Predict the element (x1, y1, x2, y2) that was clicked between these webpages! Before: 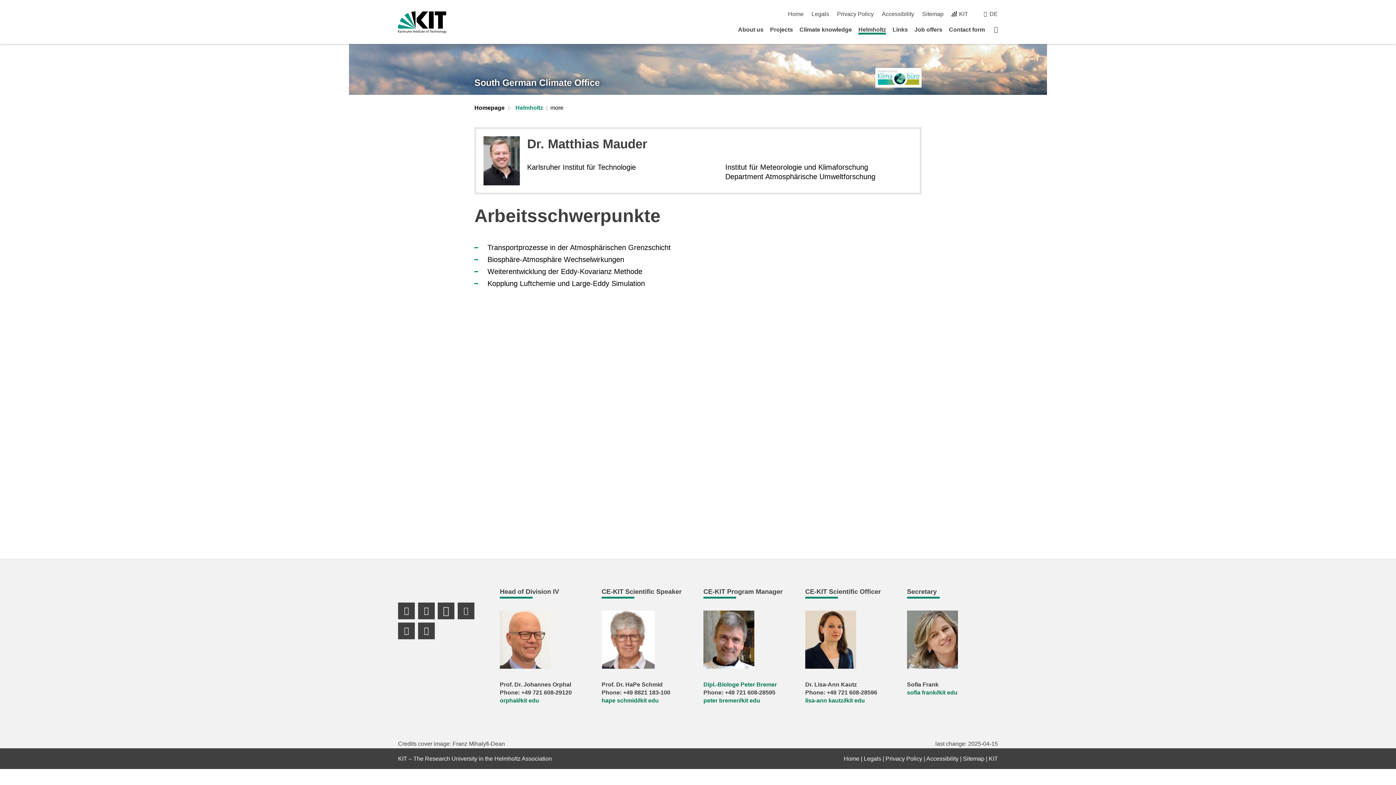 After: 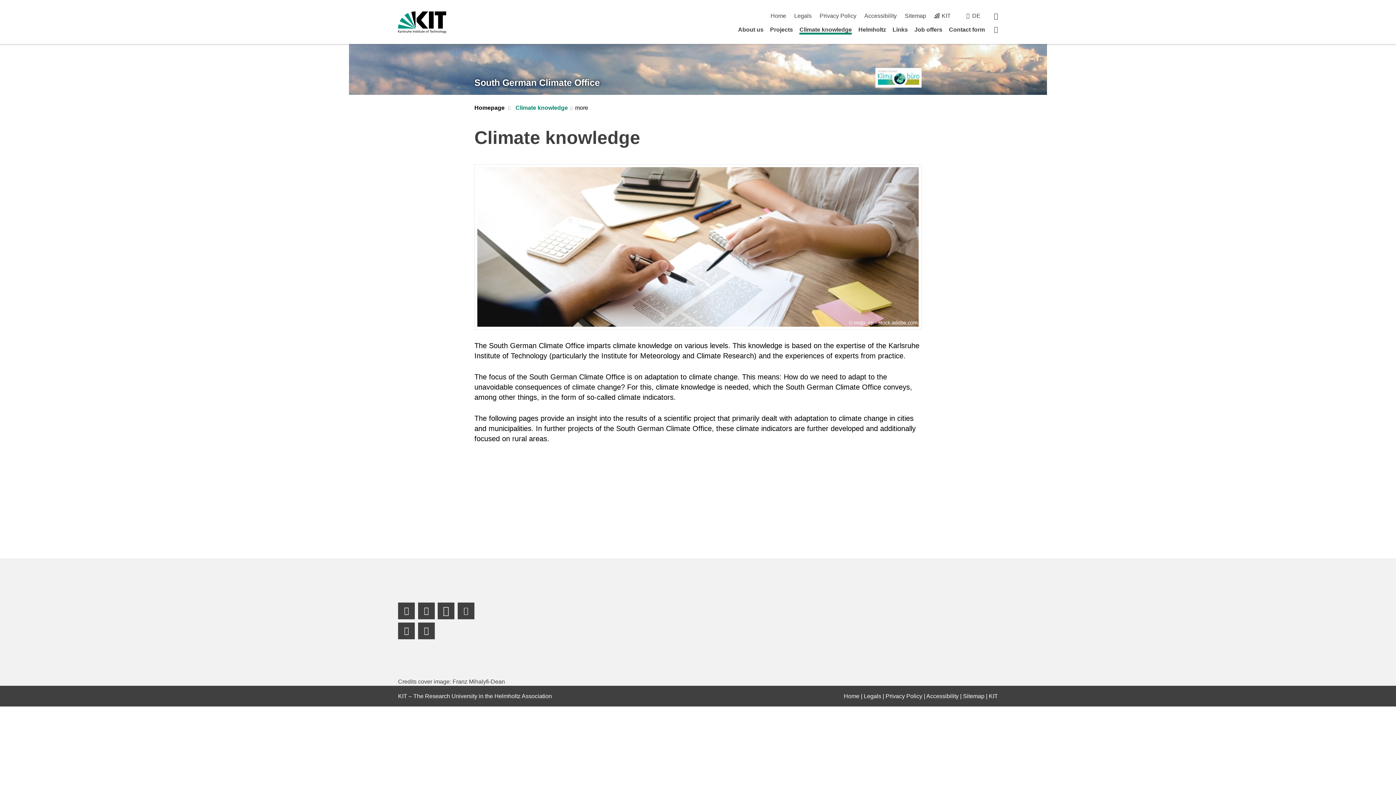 Action: label: Climate knowledge bbox: (799, 26, 852, 32)